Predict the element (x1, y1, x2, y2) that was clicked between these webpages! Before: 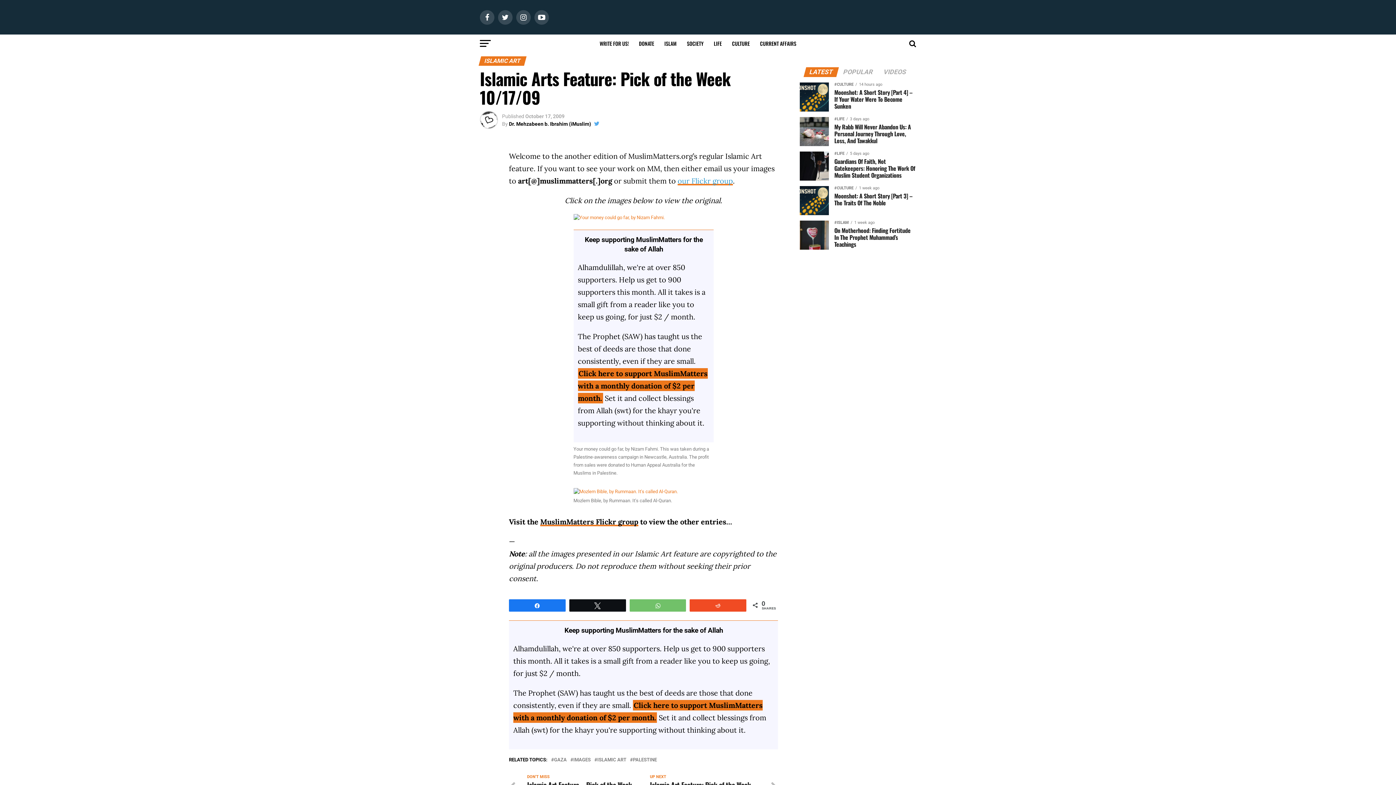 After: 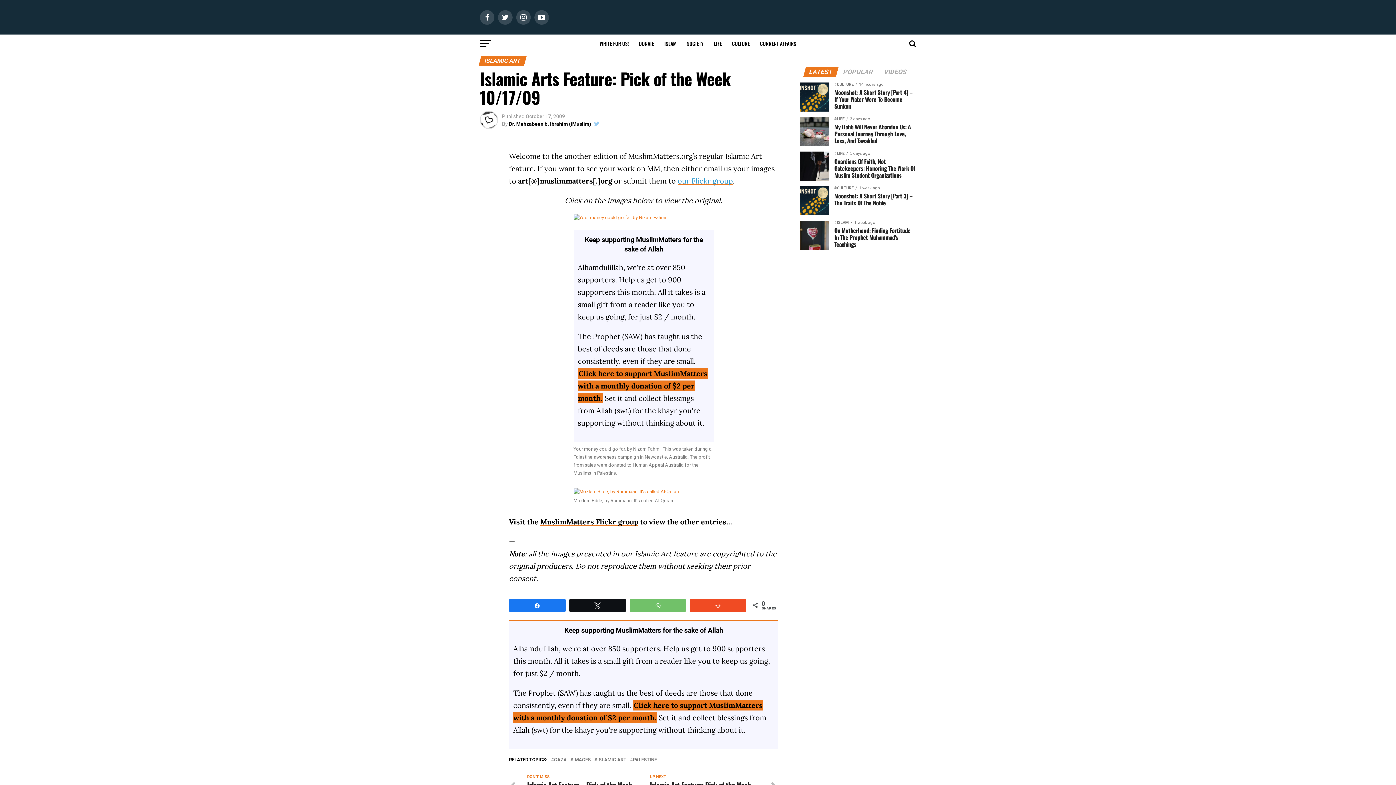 Action: bbox: (594, 120, 599, 126)